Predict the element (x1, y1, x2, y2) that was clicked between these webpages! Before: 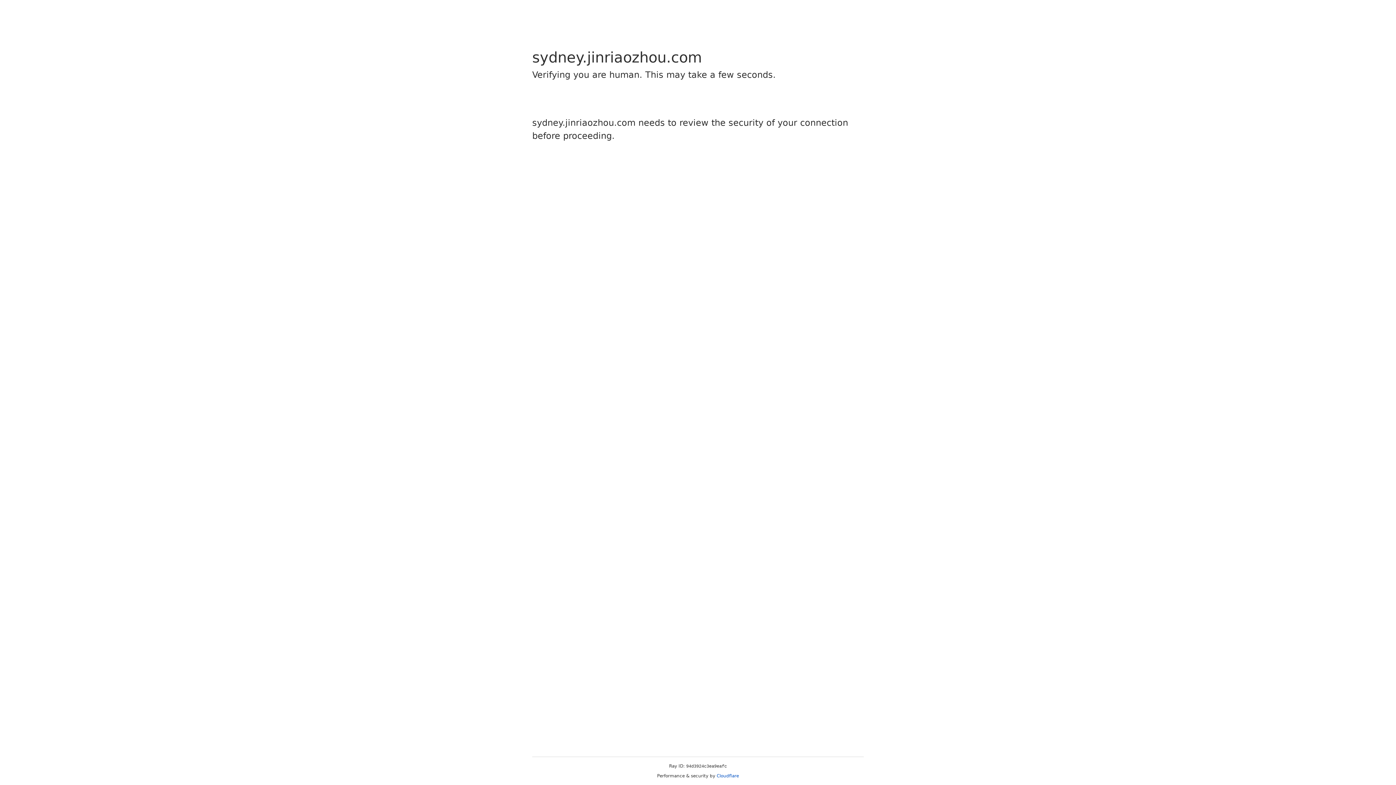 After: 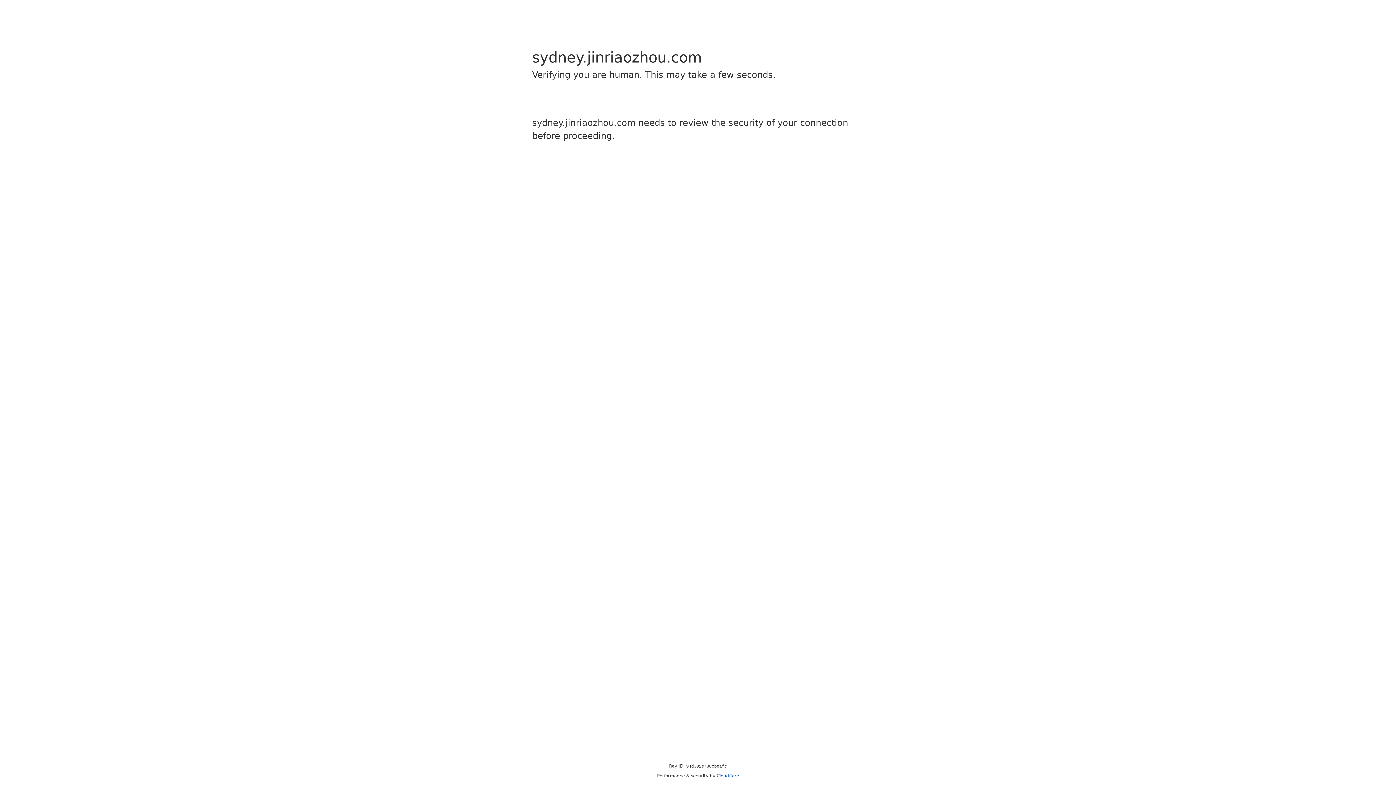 Action: label: Cloudflare bbox: (716, 773, 739, 778)